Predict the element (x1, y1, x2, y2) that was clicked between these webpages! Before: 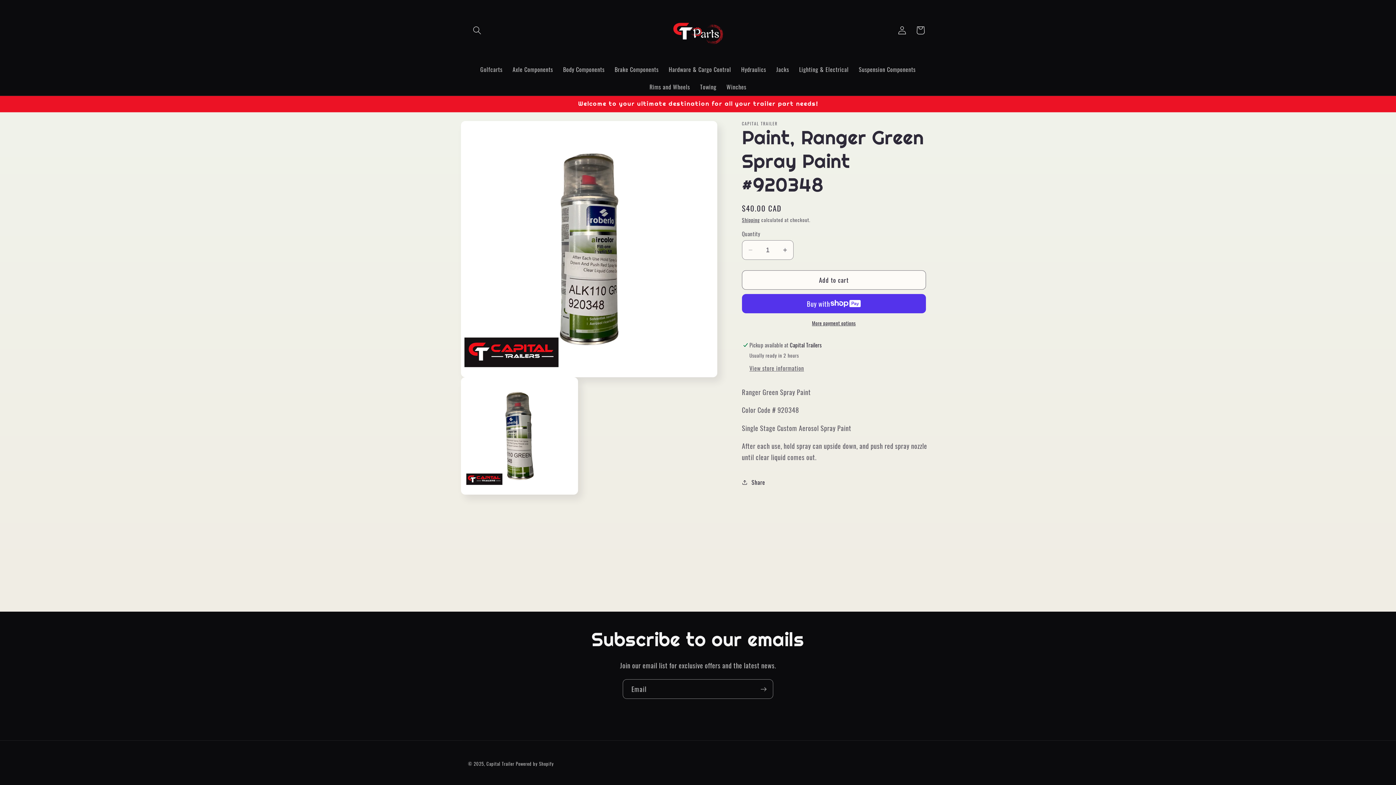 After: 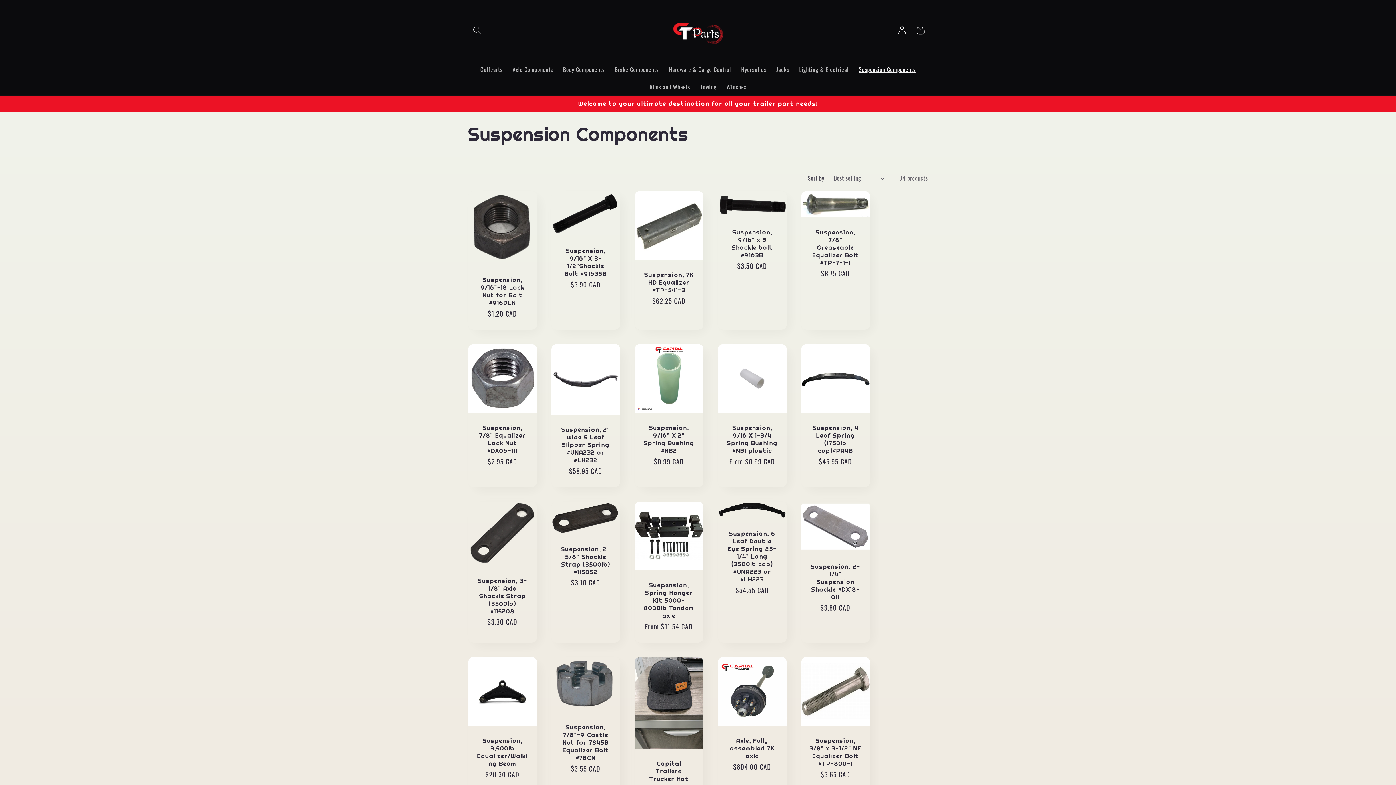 Action: label: Suspension Components bbox: (854, 60, 920, 78)